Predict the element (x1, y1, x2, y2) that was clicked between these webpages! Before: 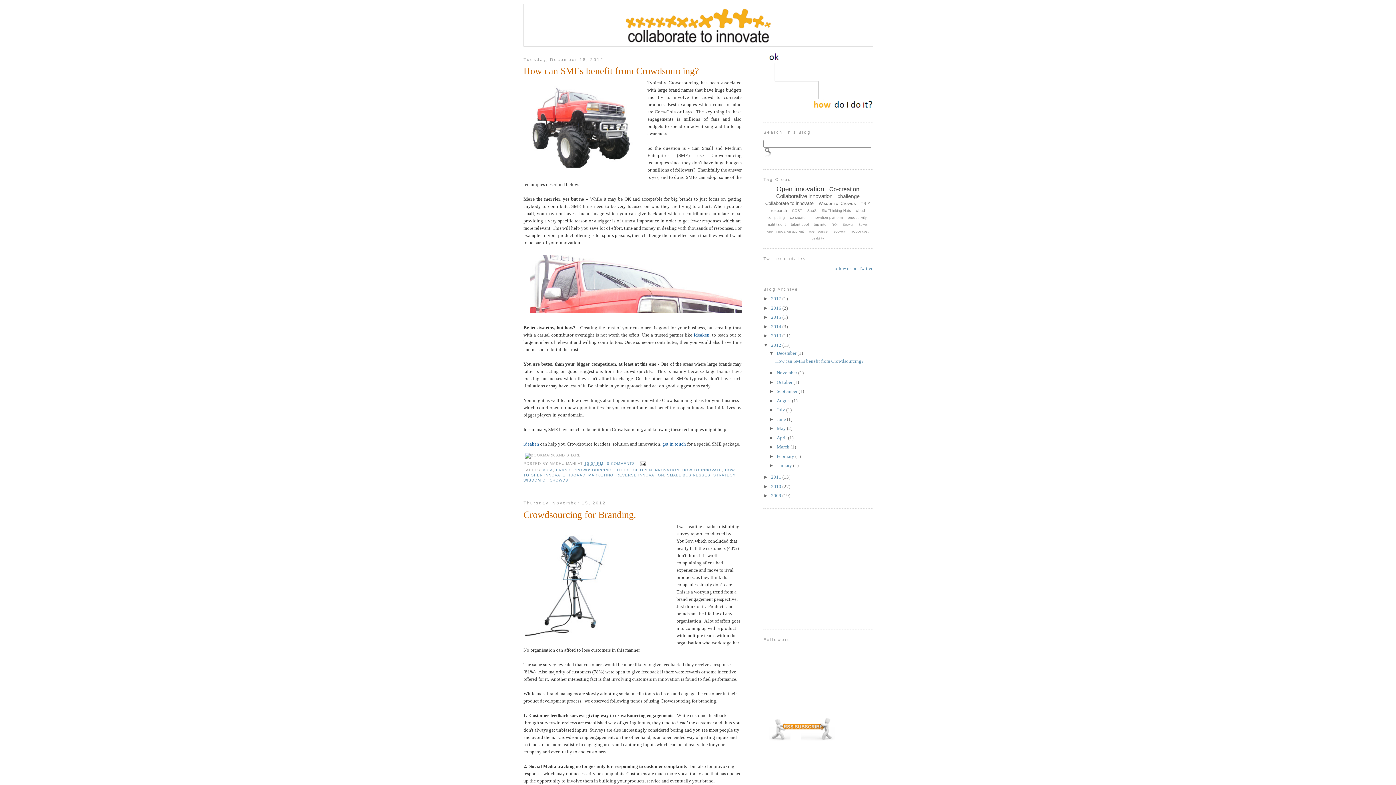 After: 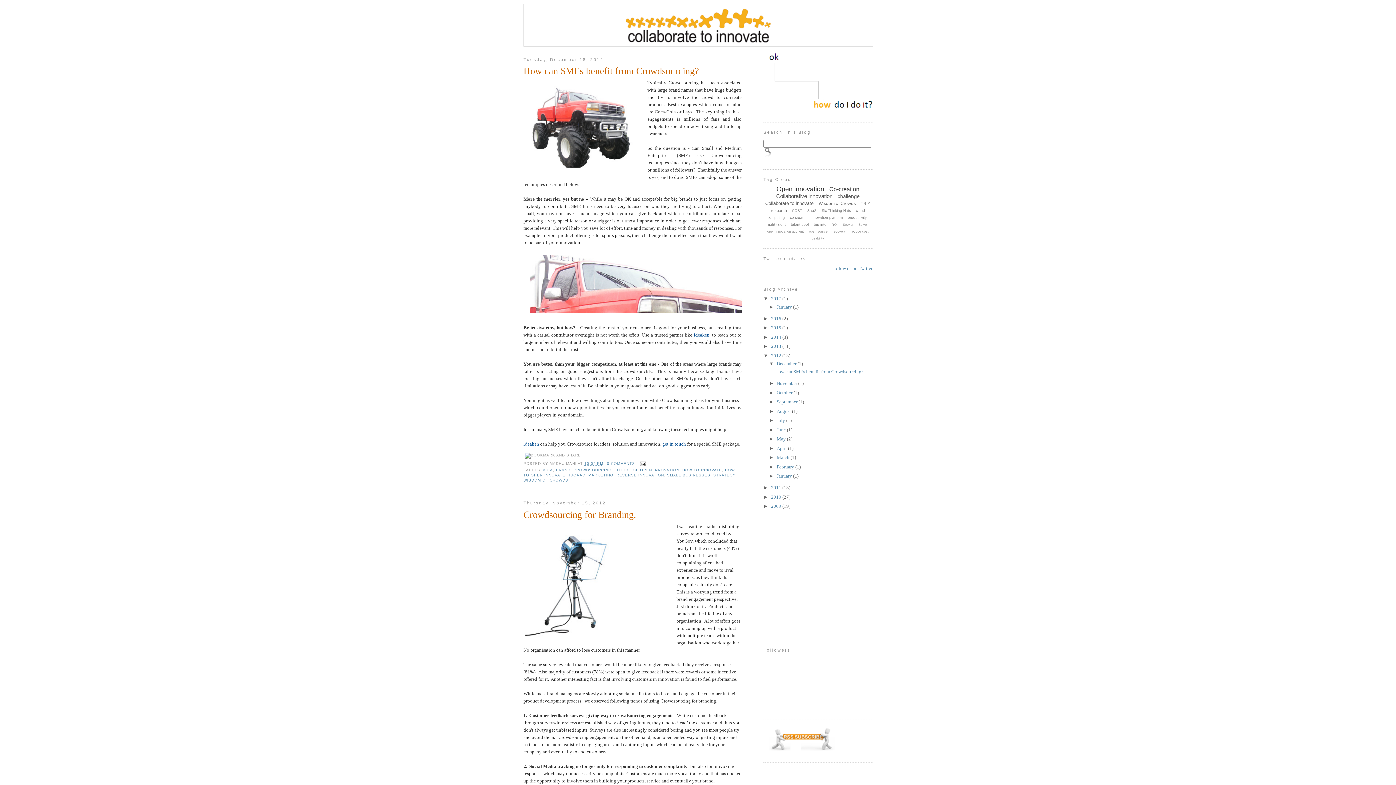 Action: label: ►   bbox: (763, 296, 771, 301)